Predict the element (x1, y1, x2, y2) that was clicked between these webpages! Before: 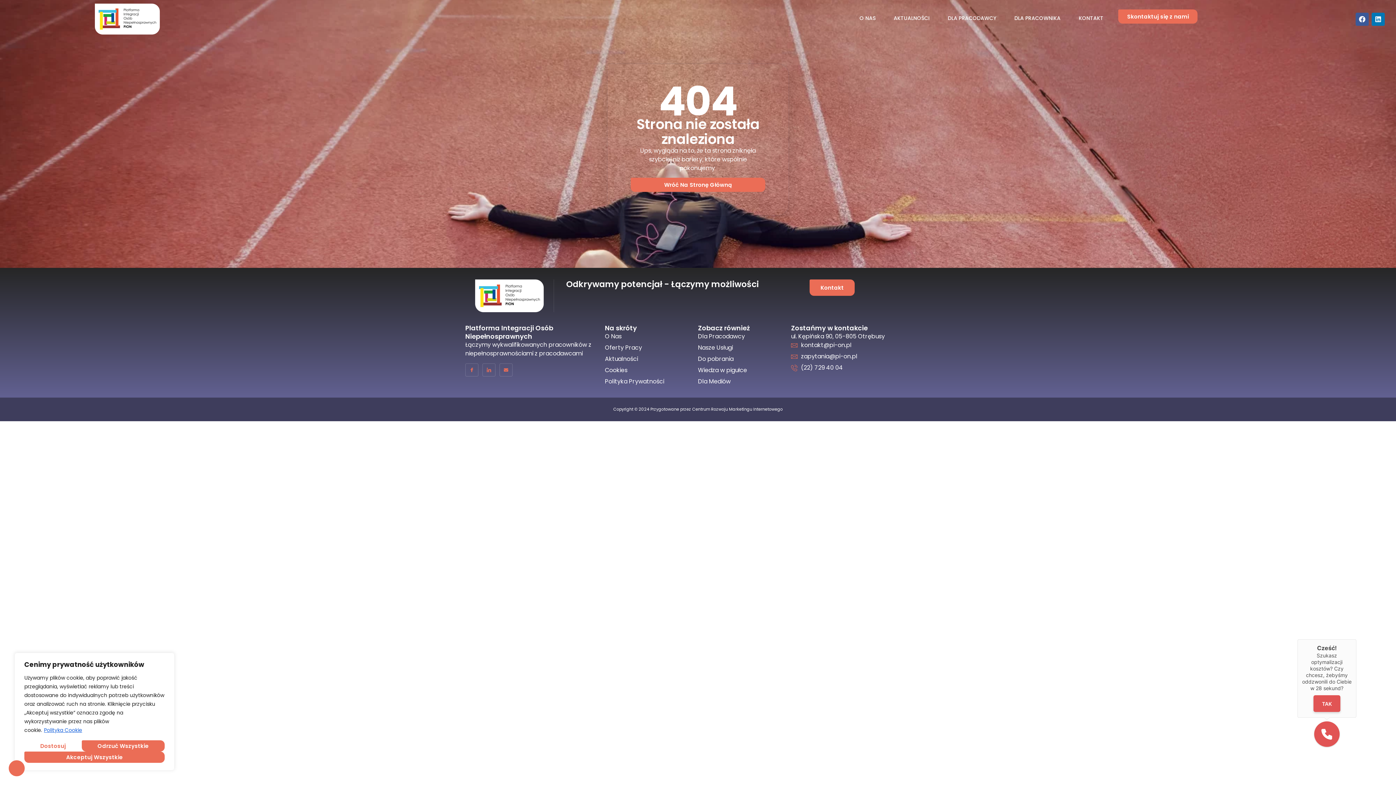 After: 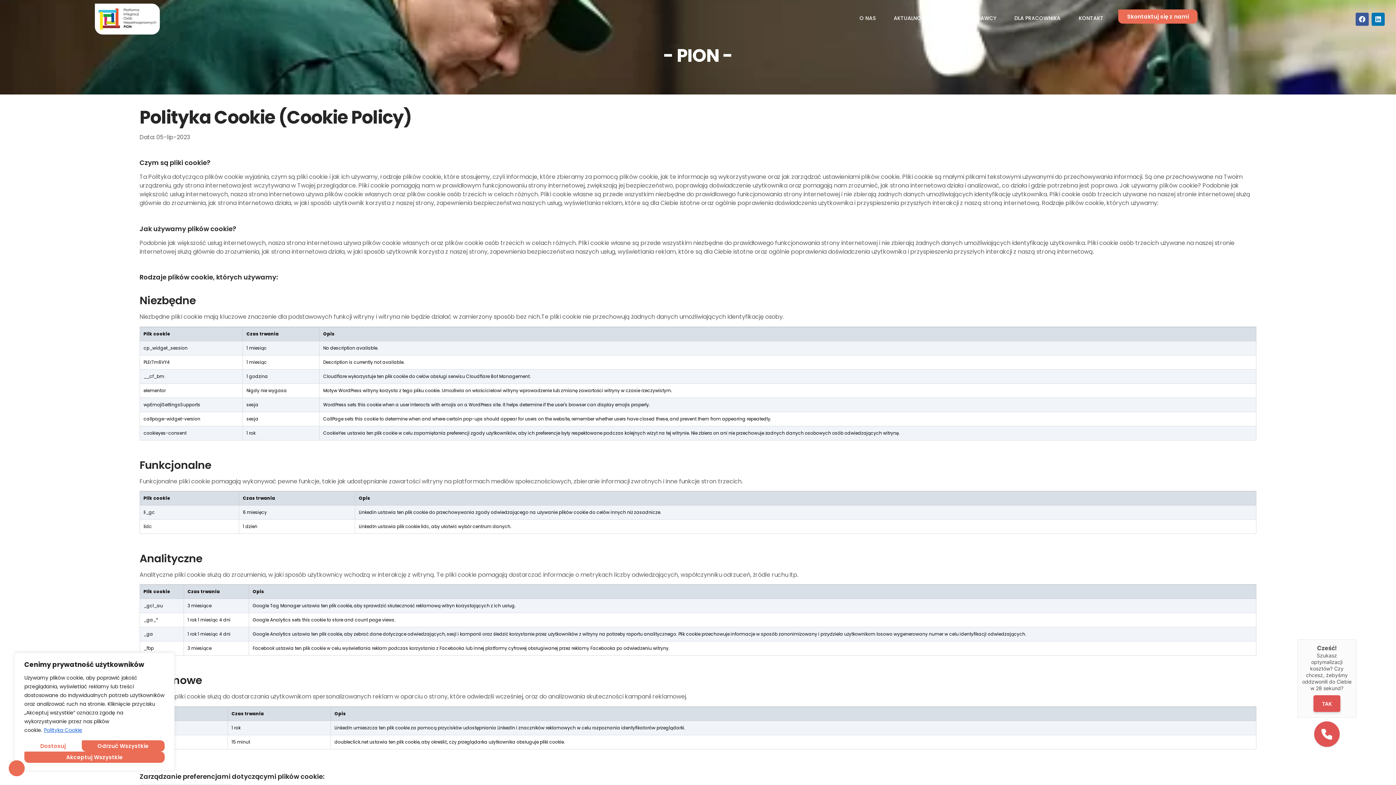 Action: label: Cookies bbox: (605, 366, 698, 375)